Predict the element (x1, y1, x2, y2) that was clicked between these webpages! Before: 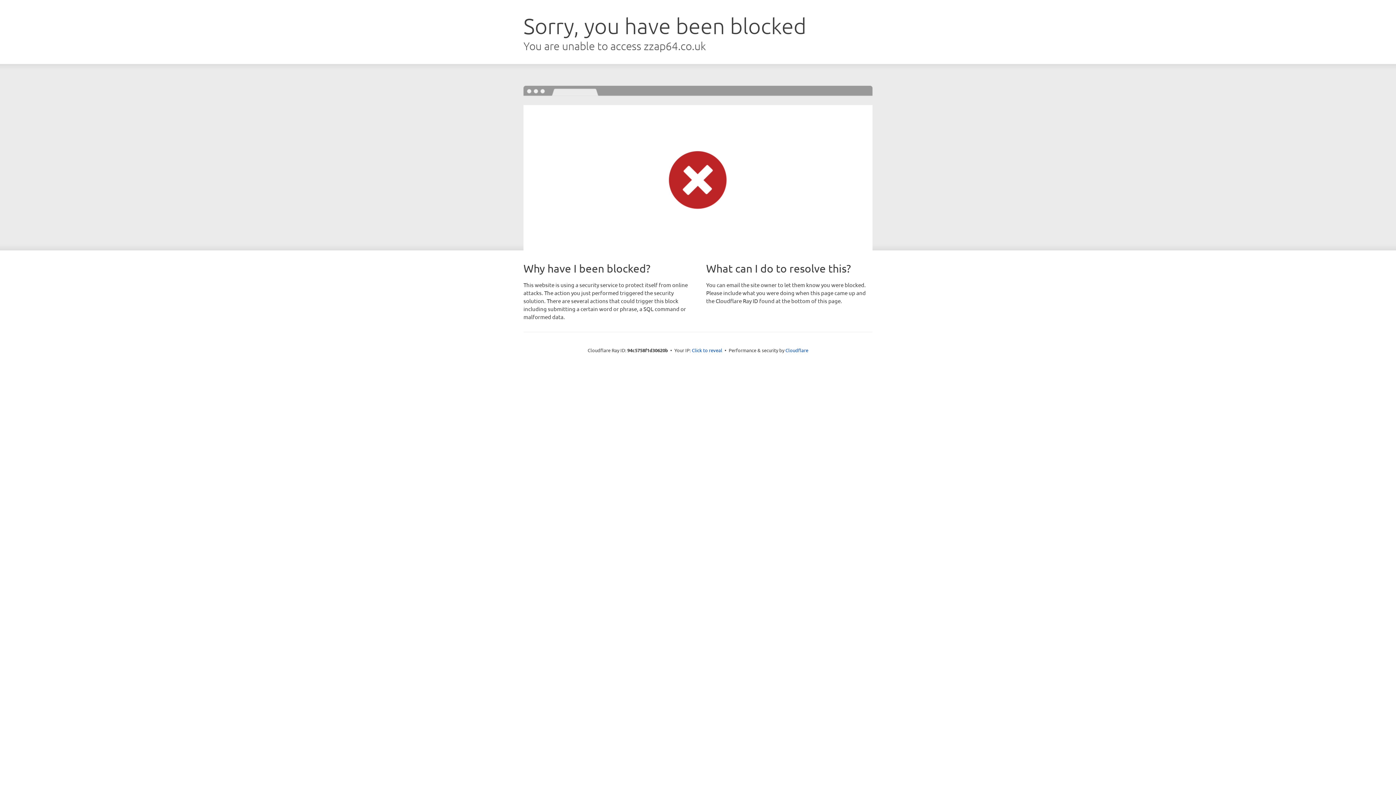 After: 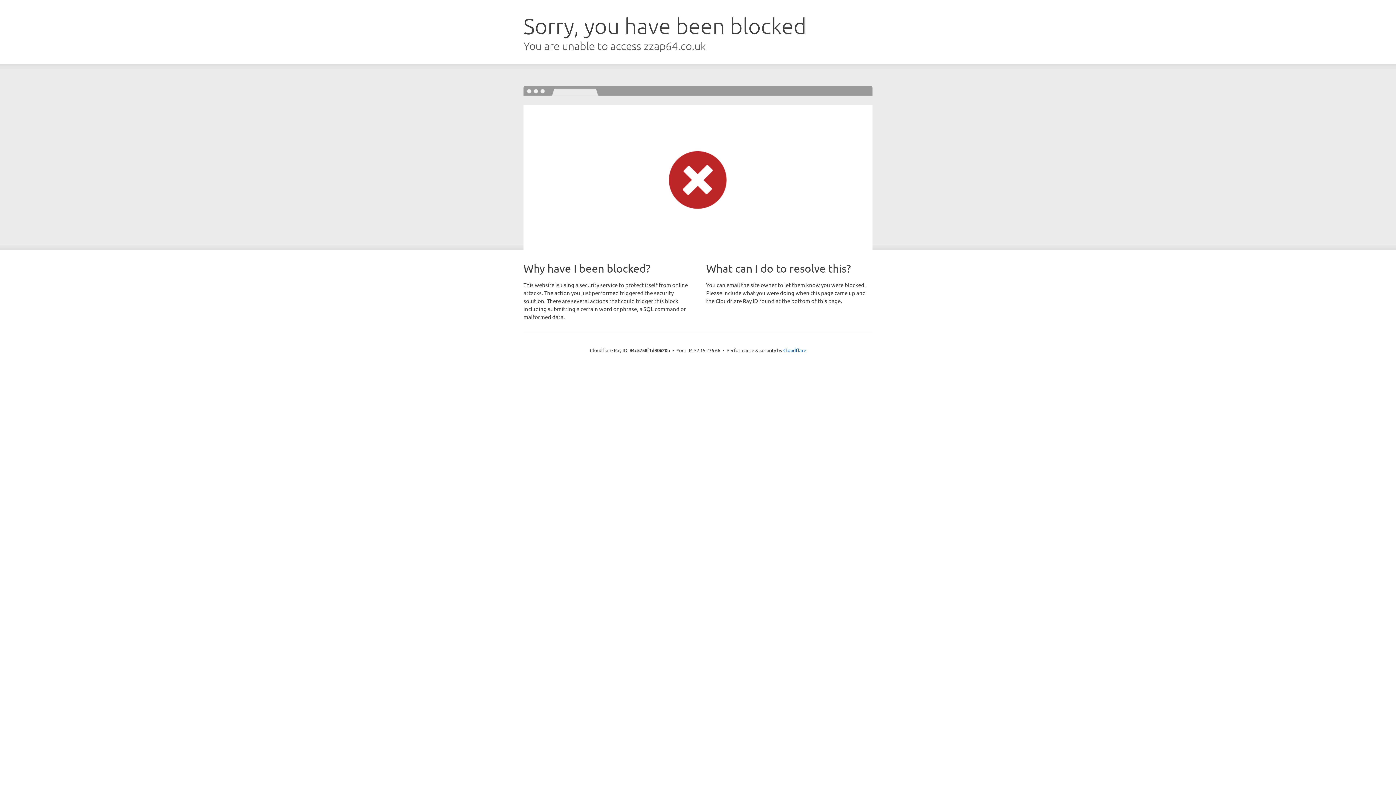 Action: bbox: (692, 346, 722, 353) label: Click to reveal